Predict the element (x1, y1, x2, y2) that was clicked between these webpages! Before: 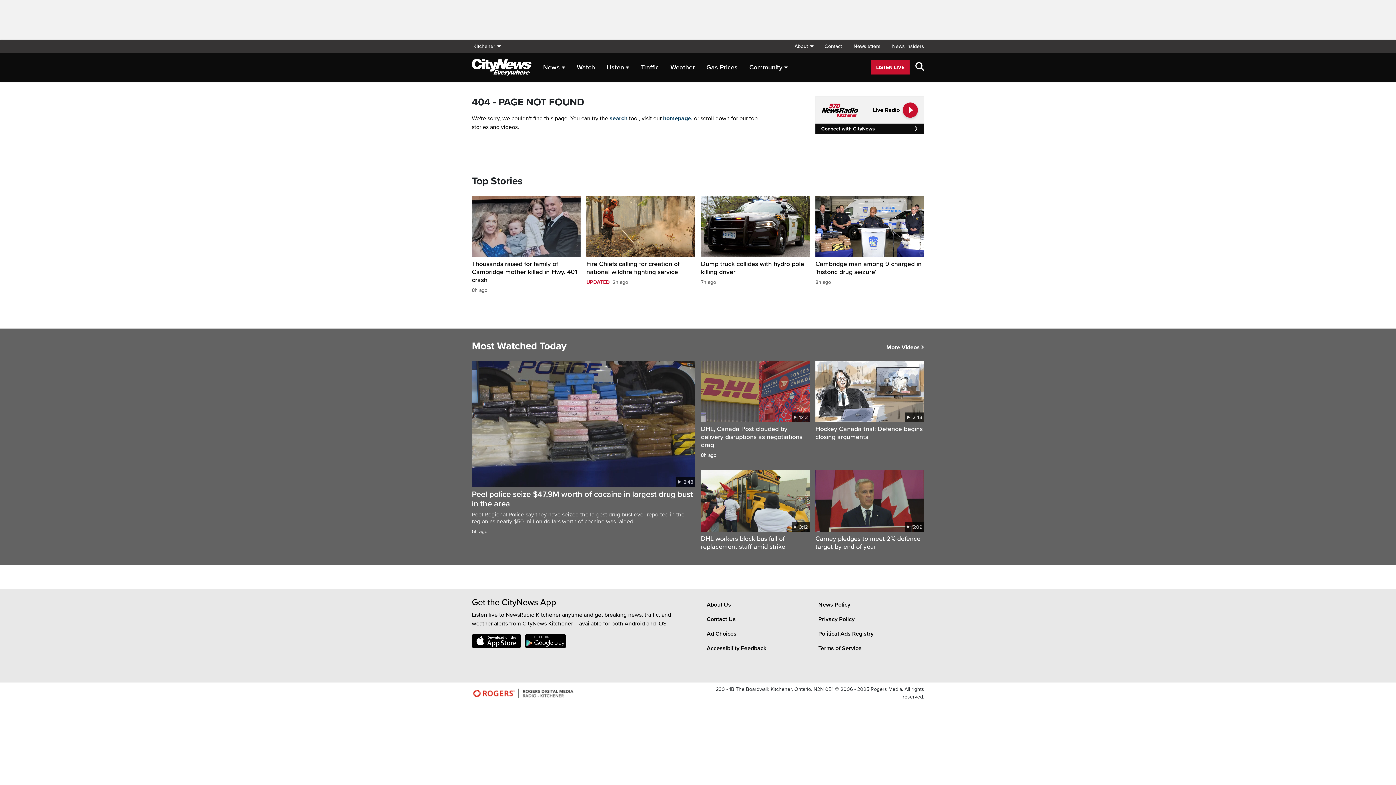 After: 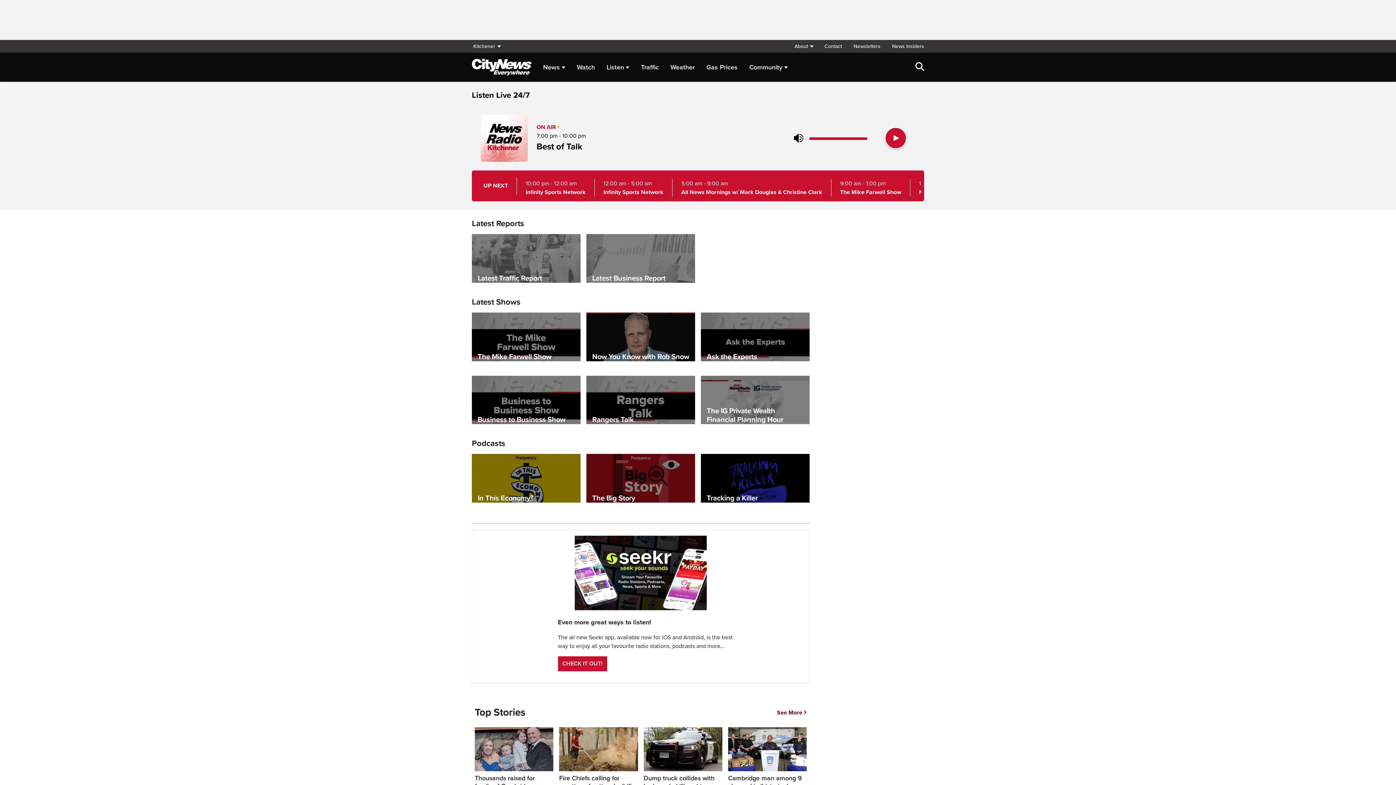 Action: label: Live Radio bbox: (815, 96, 924, 123)